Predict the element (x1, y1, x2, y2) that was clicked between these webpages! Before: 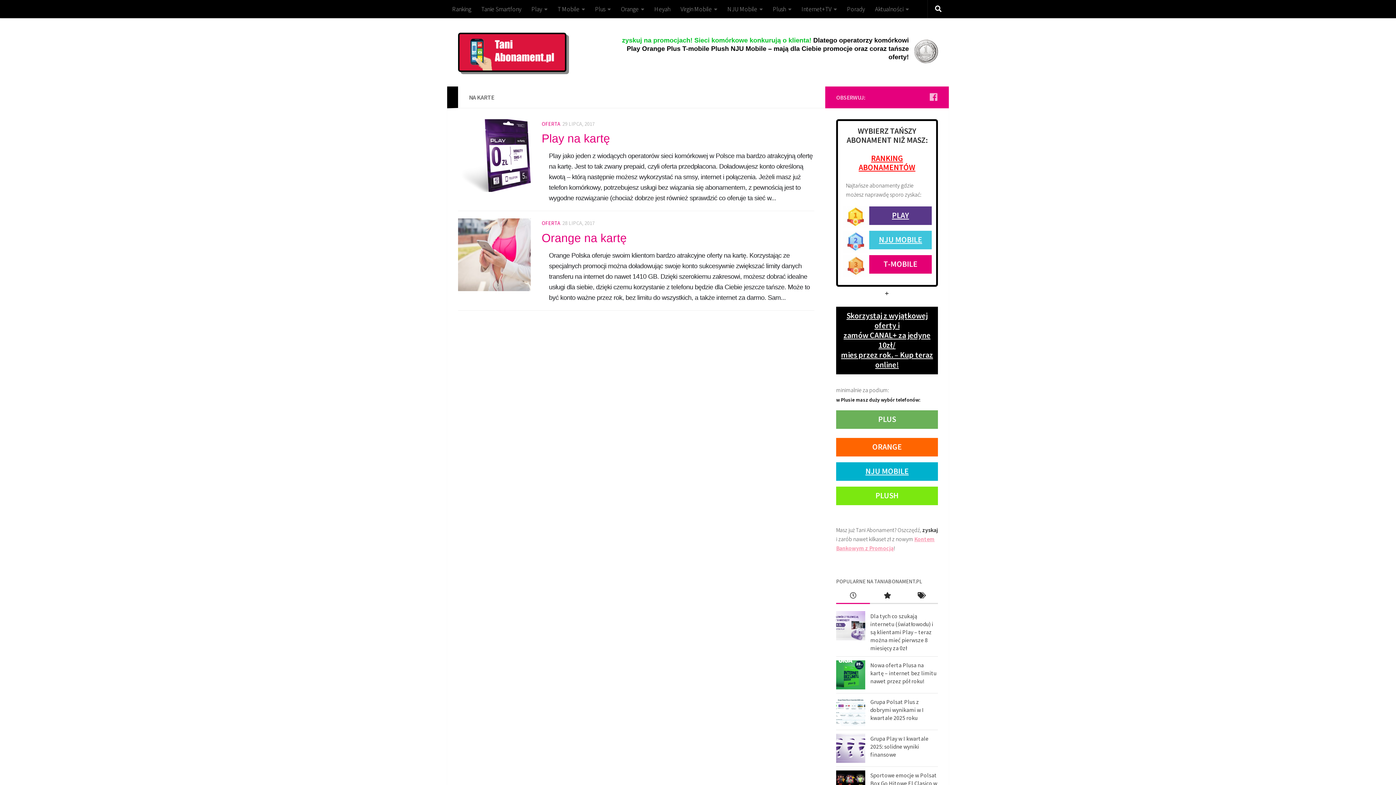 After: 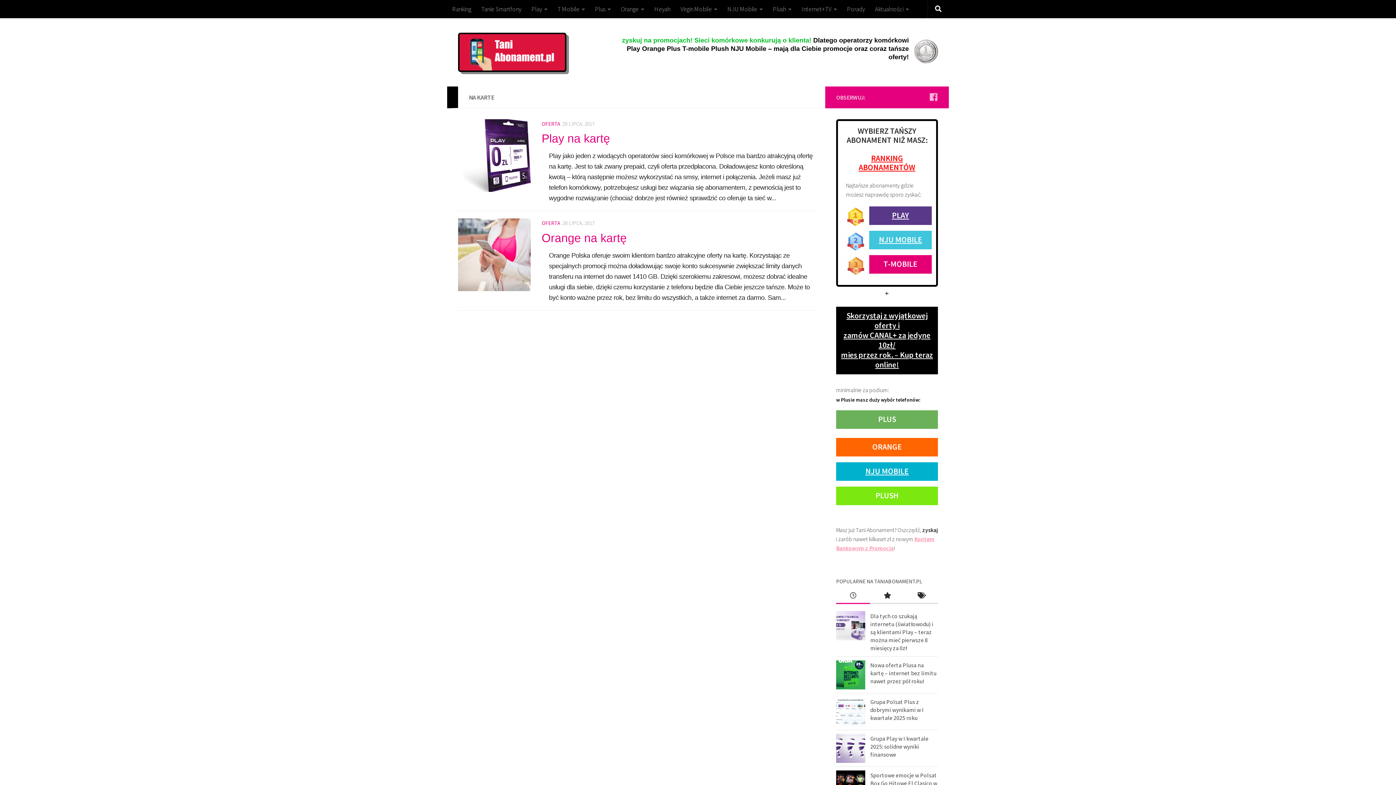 Action: label: NJU MOBILE bbox: (879, 234, 922, 244)